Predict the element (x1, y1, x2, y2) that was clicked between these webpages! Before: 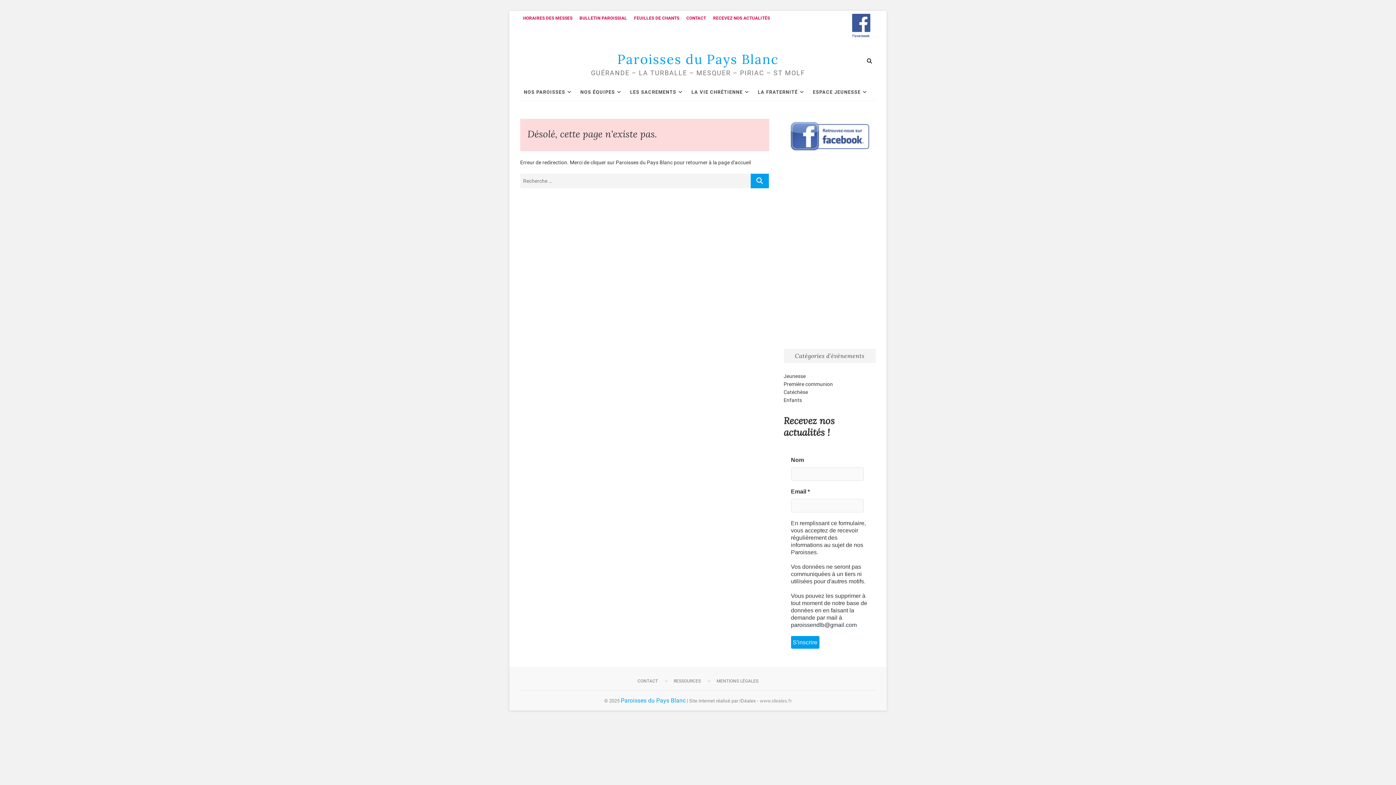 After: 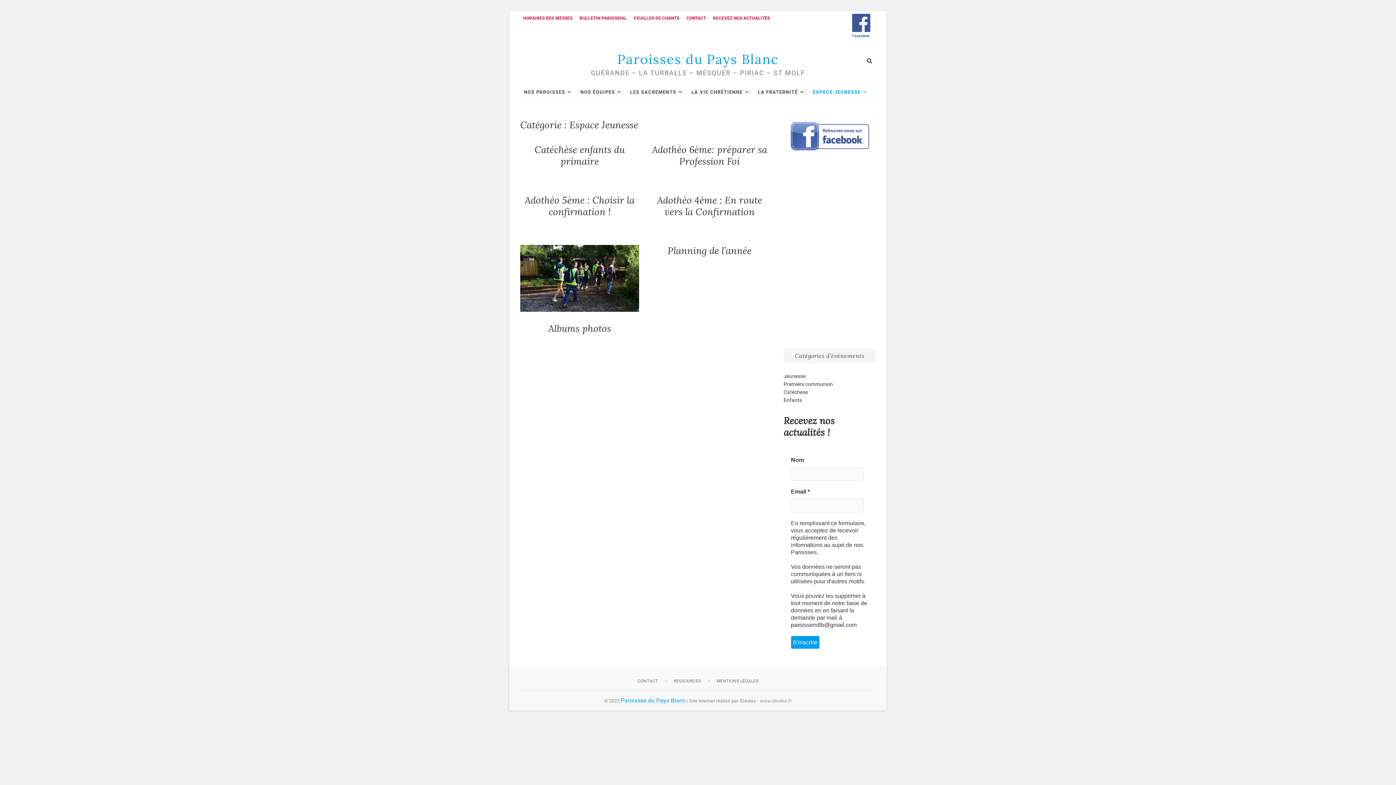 Action: bbox: (809, 84, 871, 100) label: ESPACE JEUNESSE